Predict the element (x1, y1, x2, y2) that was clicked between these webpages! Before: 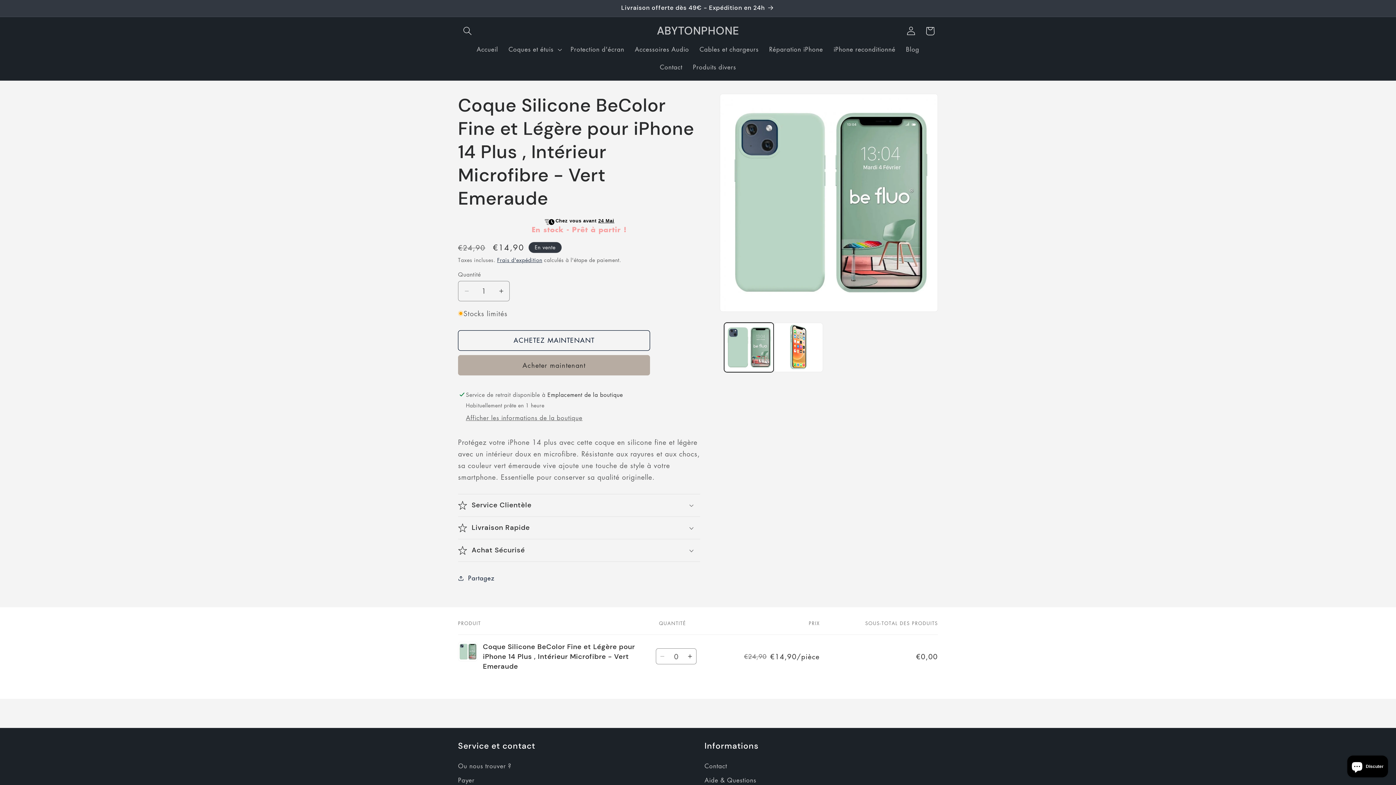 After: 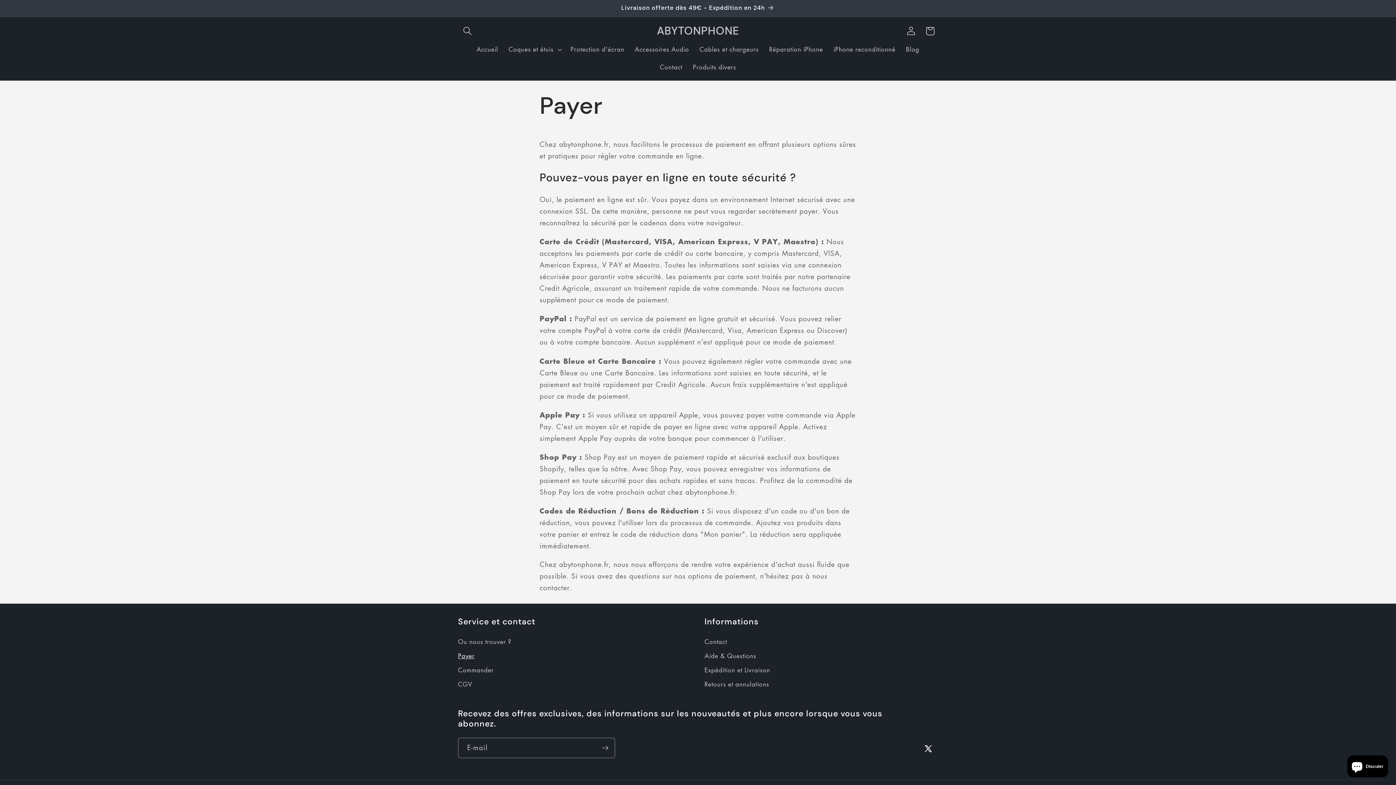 Action: bbox: (458, 773, 474, 787) label: Payer